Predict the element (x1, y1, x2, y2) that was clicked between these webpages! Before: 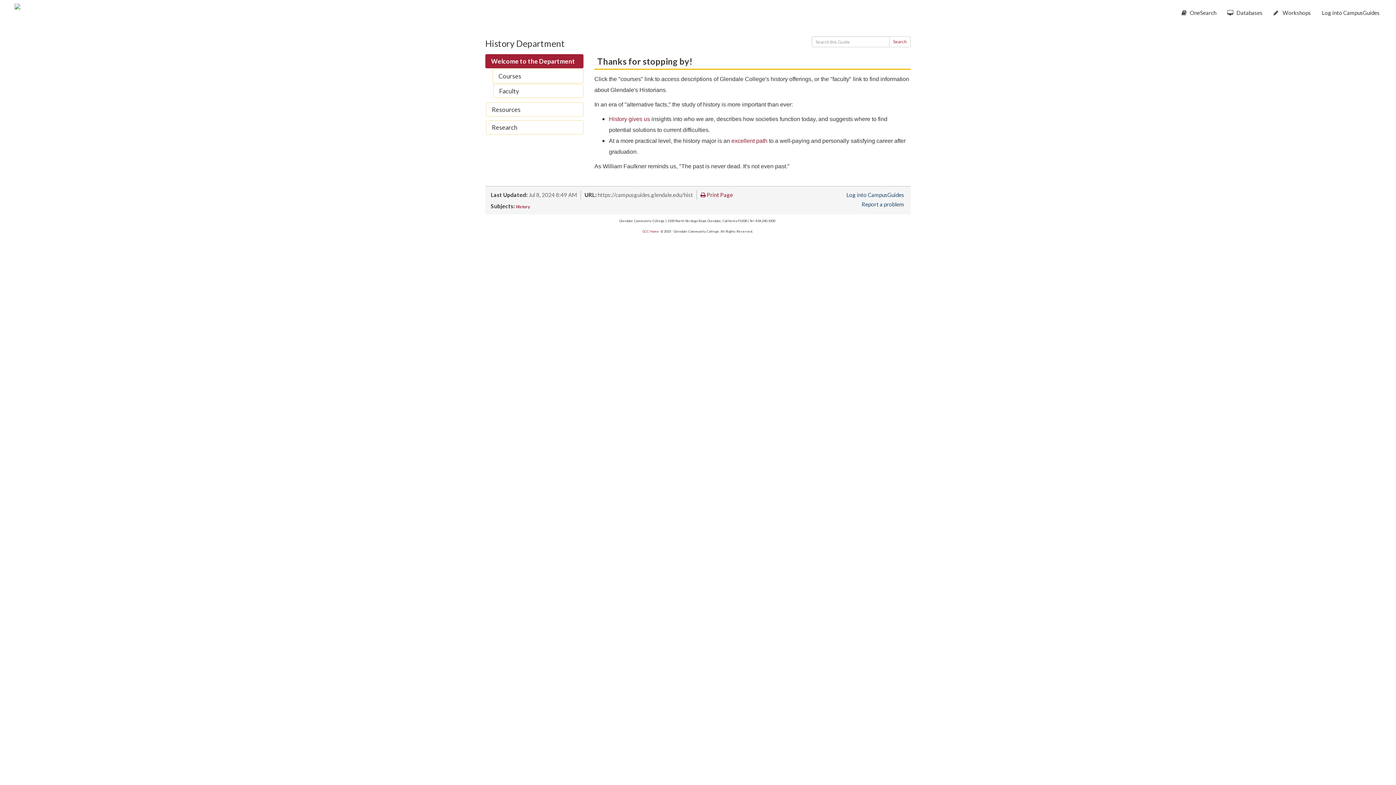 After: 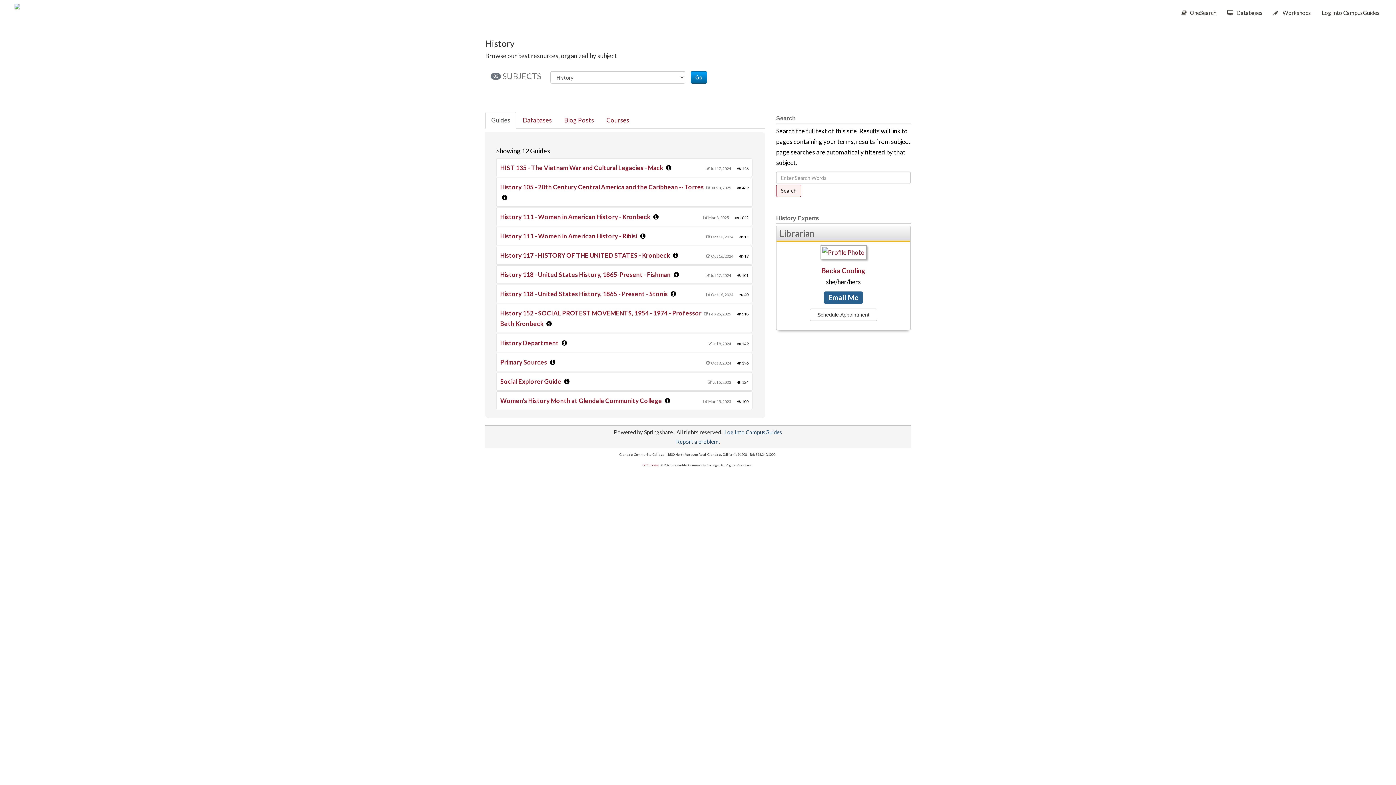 Action: label: History bbox: (516, 204, 530, 209)